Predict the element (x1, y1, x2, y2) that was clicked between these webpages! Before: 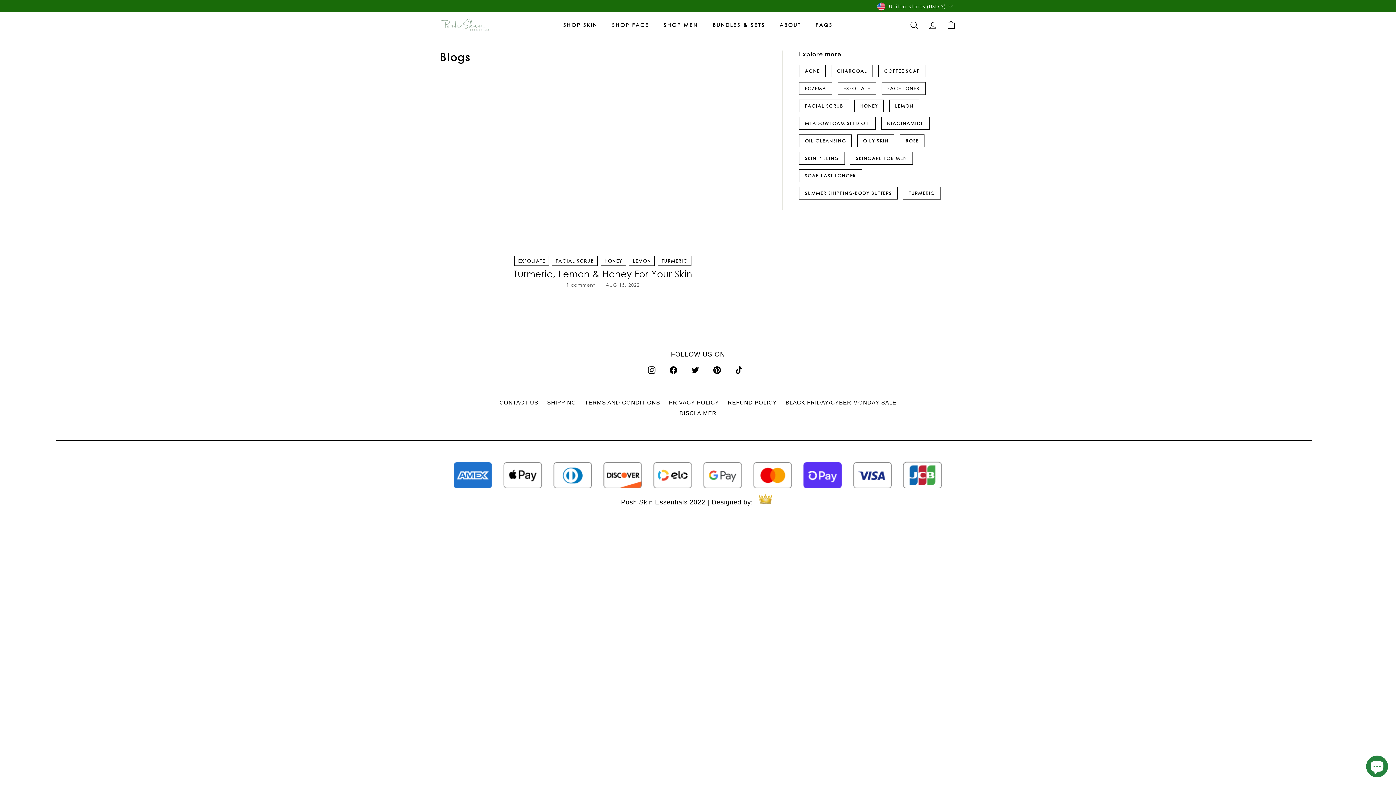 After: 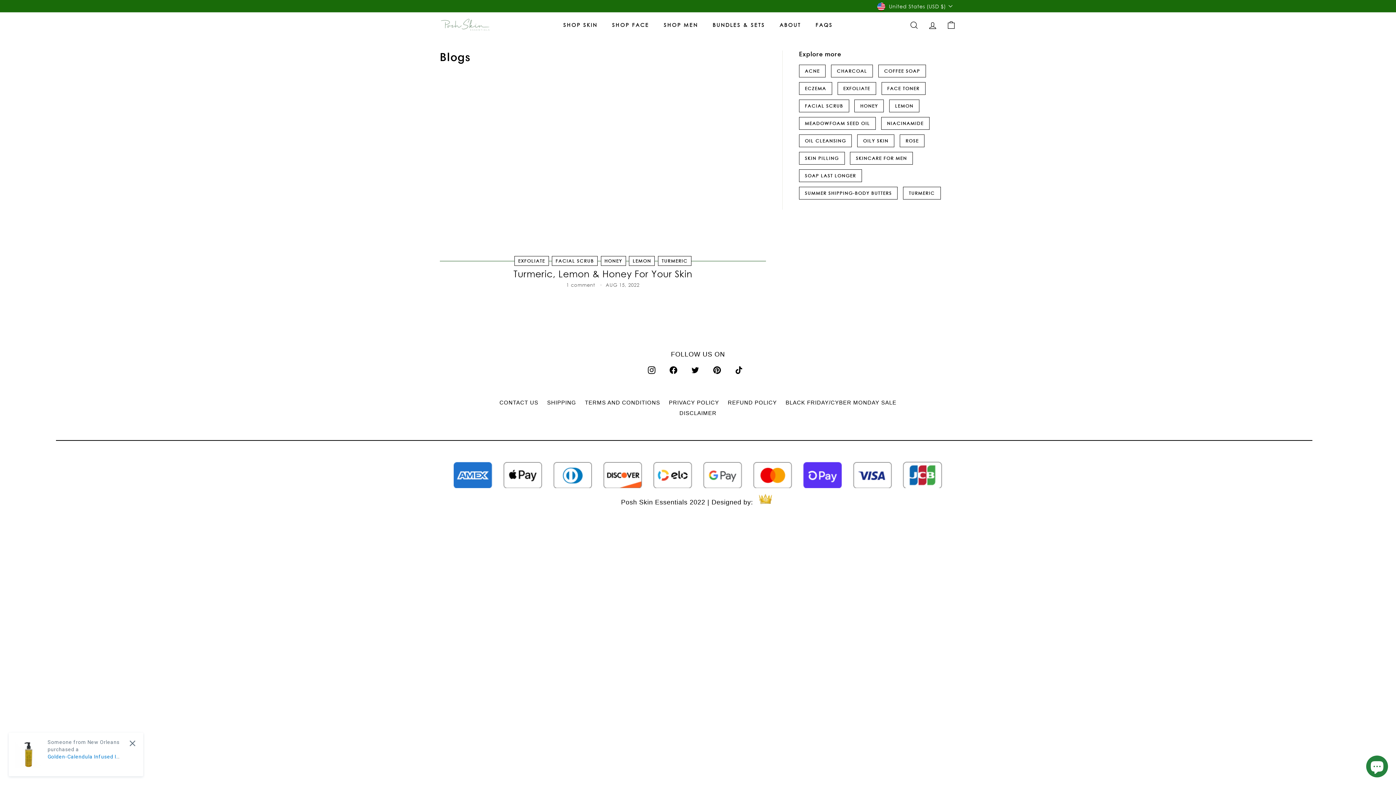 Action: bbox: (854, 99, 884, 112) label: HONEY